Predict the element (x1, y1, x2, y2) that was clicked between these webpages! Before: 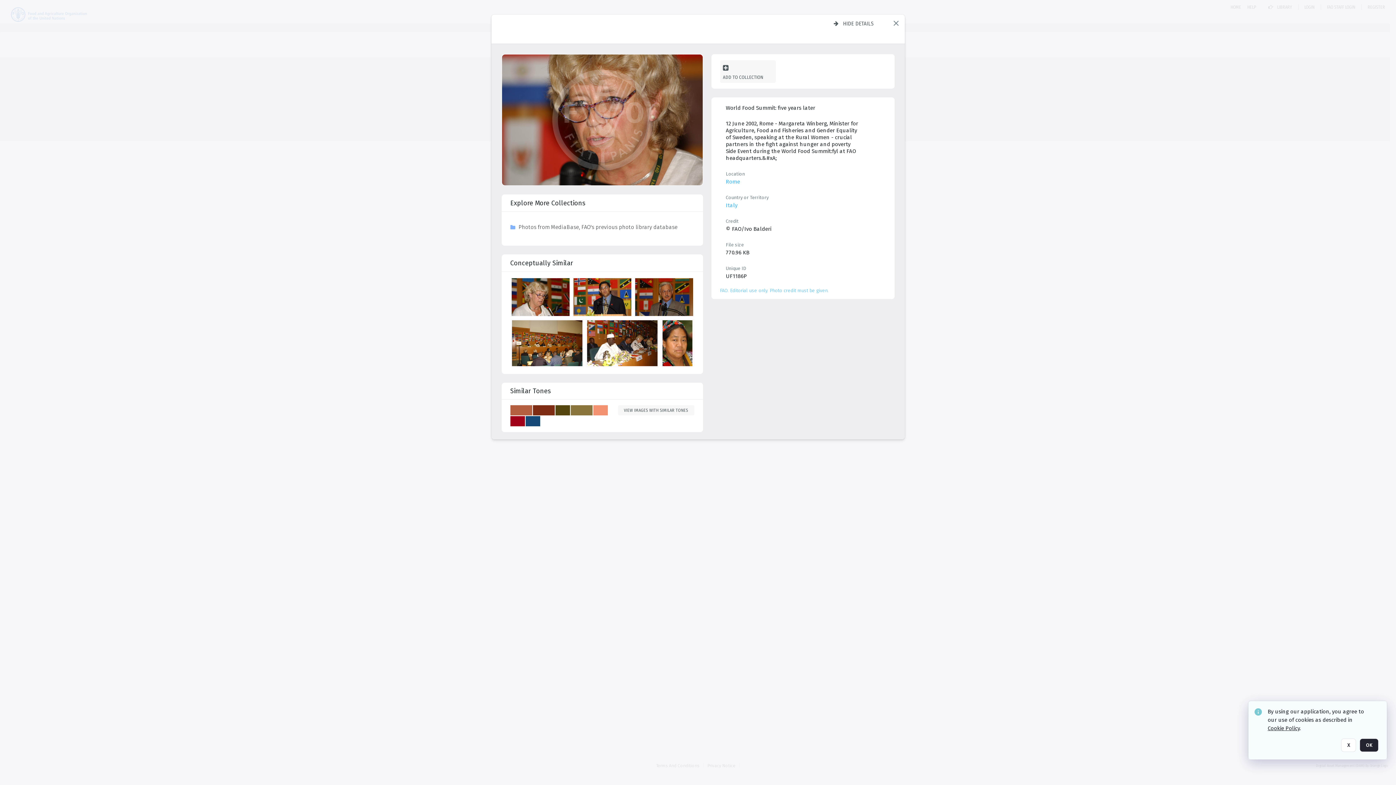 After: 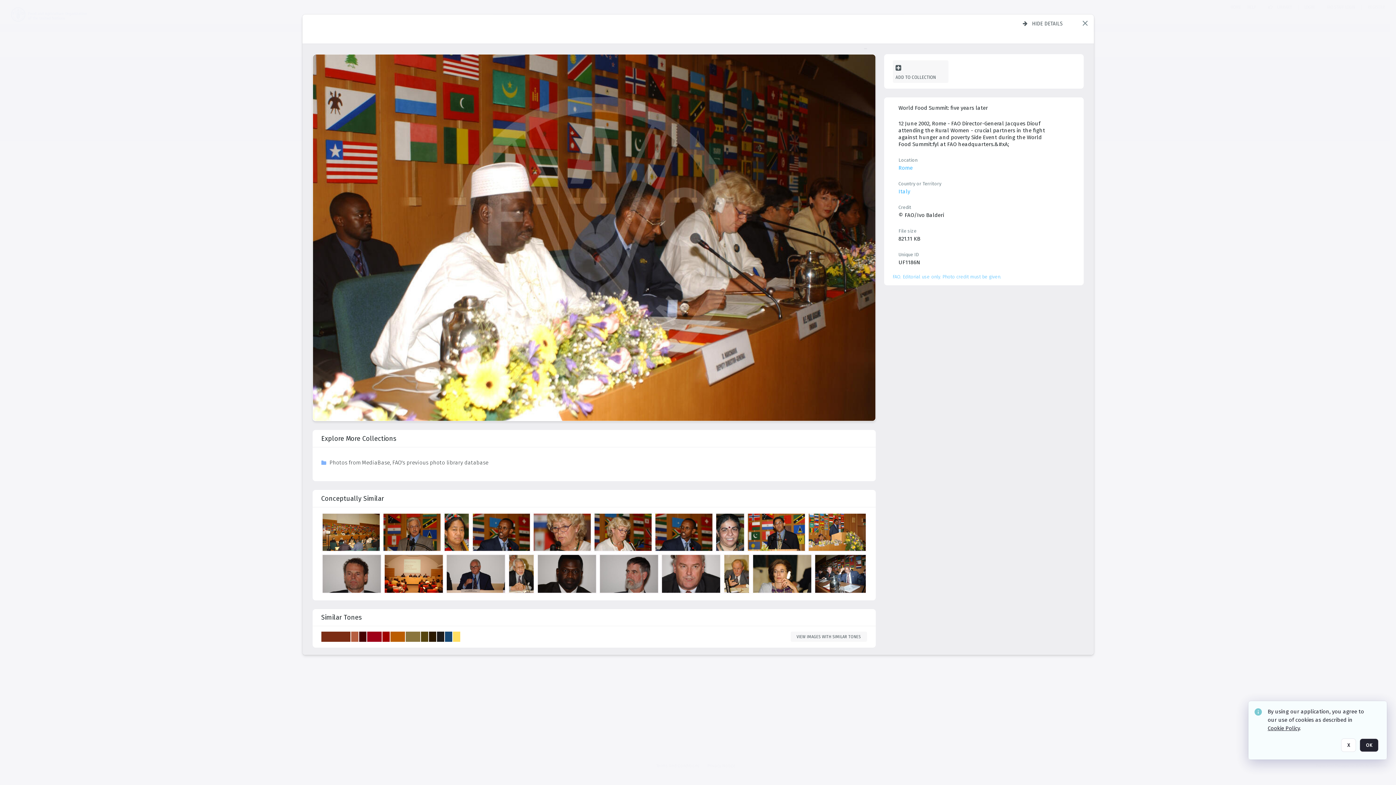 Action: bbox: (587, 260, 660, 309) label: details